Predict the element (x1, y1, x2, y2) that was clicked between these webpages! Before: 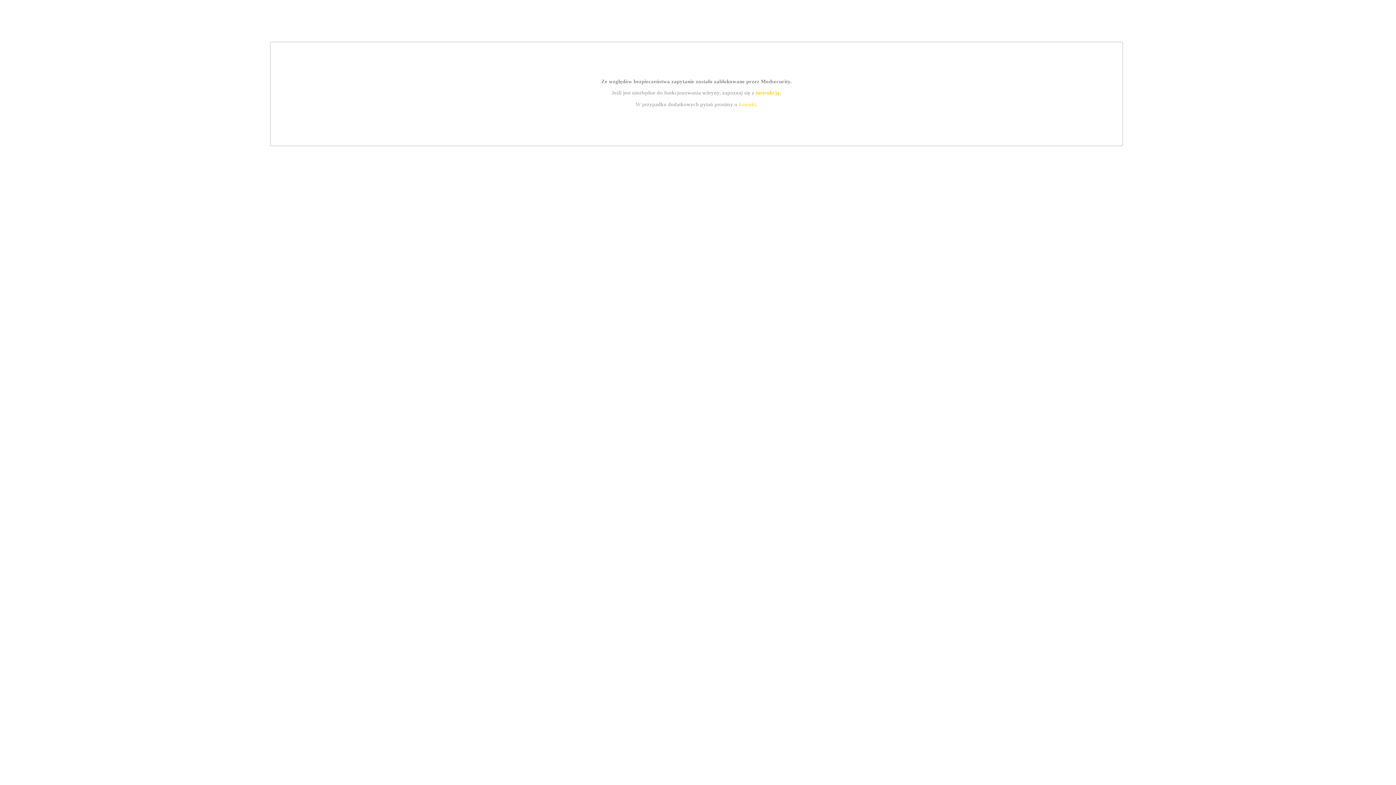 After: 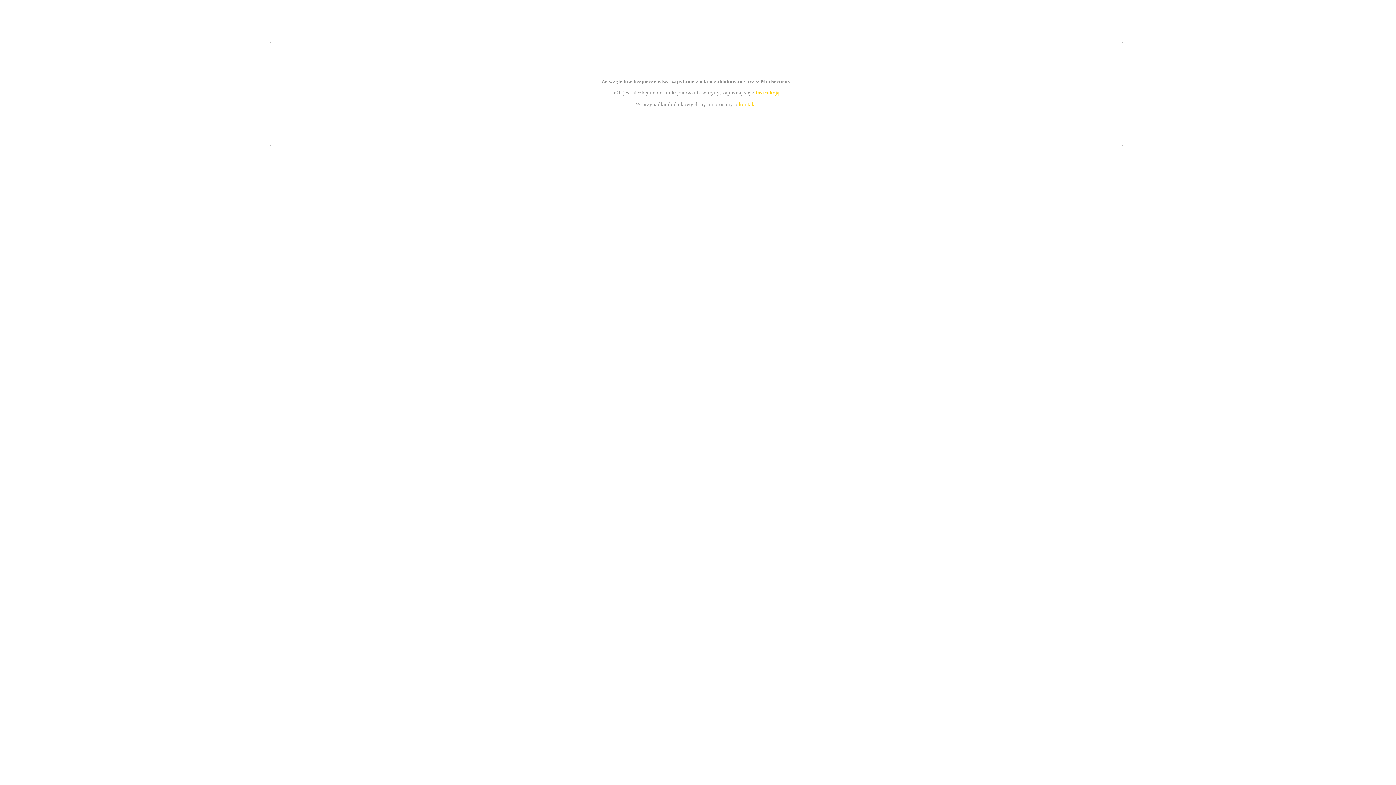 Action: label: instrukcją bbox: (755, 89, 779, 95)